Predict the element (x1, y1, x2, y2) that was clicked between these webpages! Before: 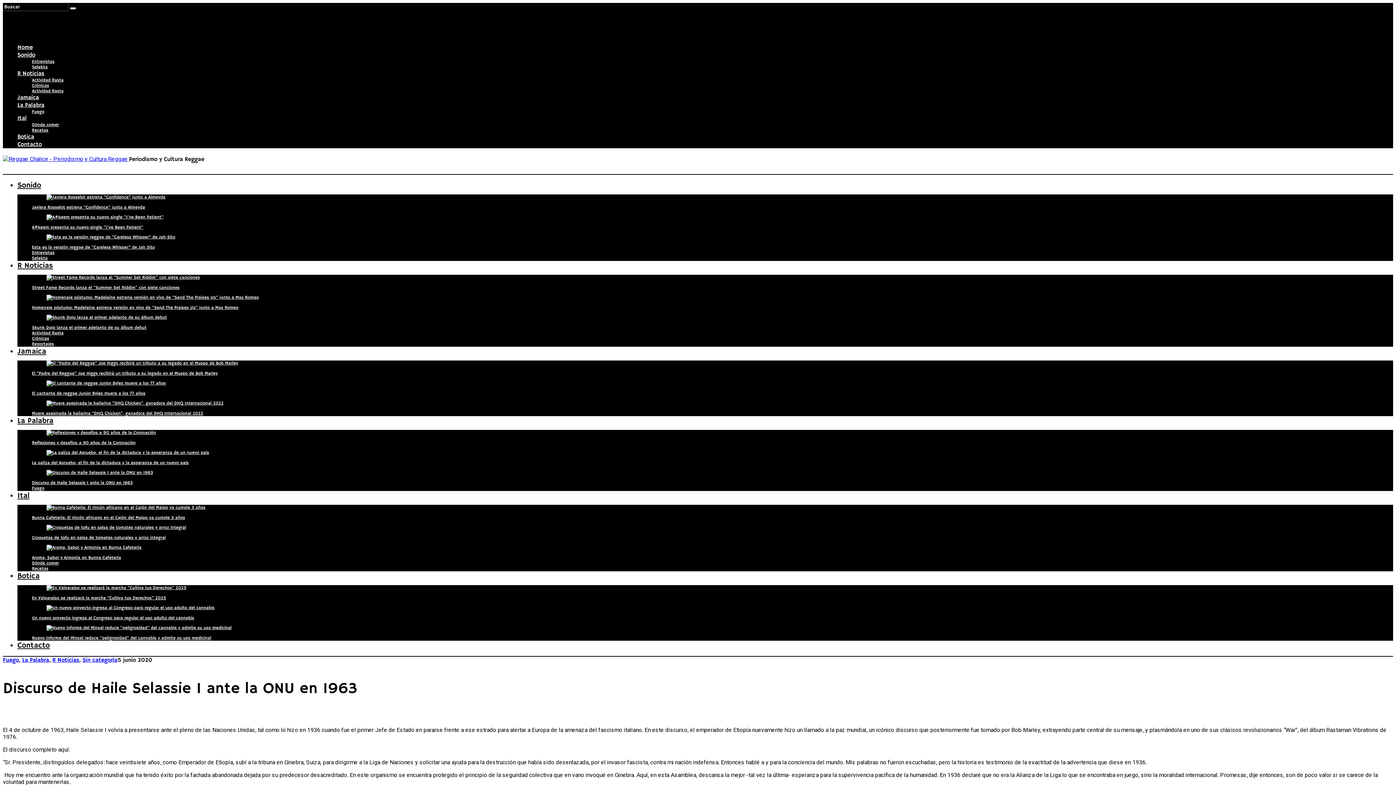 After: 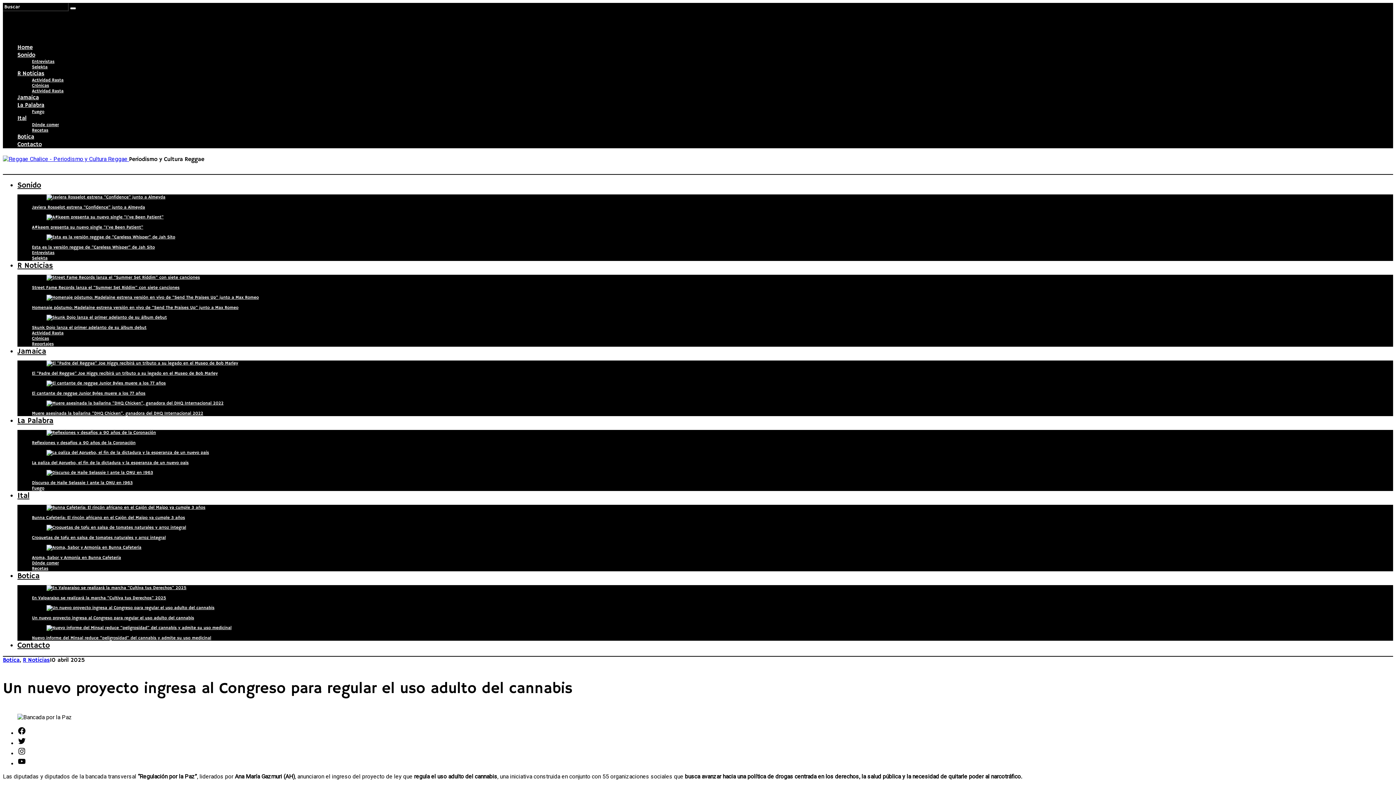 Action: bbox: (46, 605, 214, 610)